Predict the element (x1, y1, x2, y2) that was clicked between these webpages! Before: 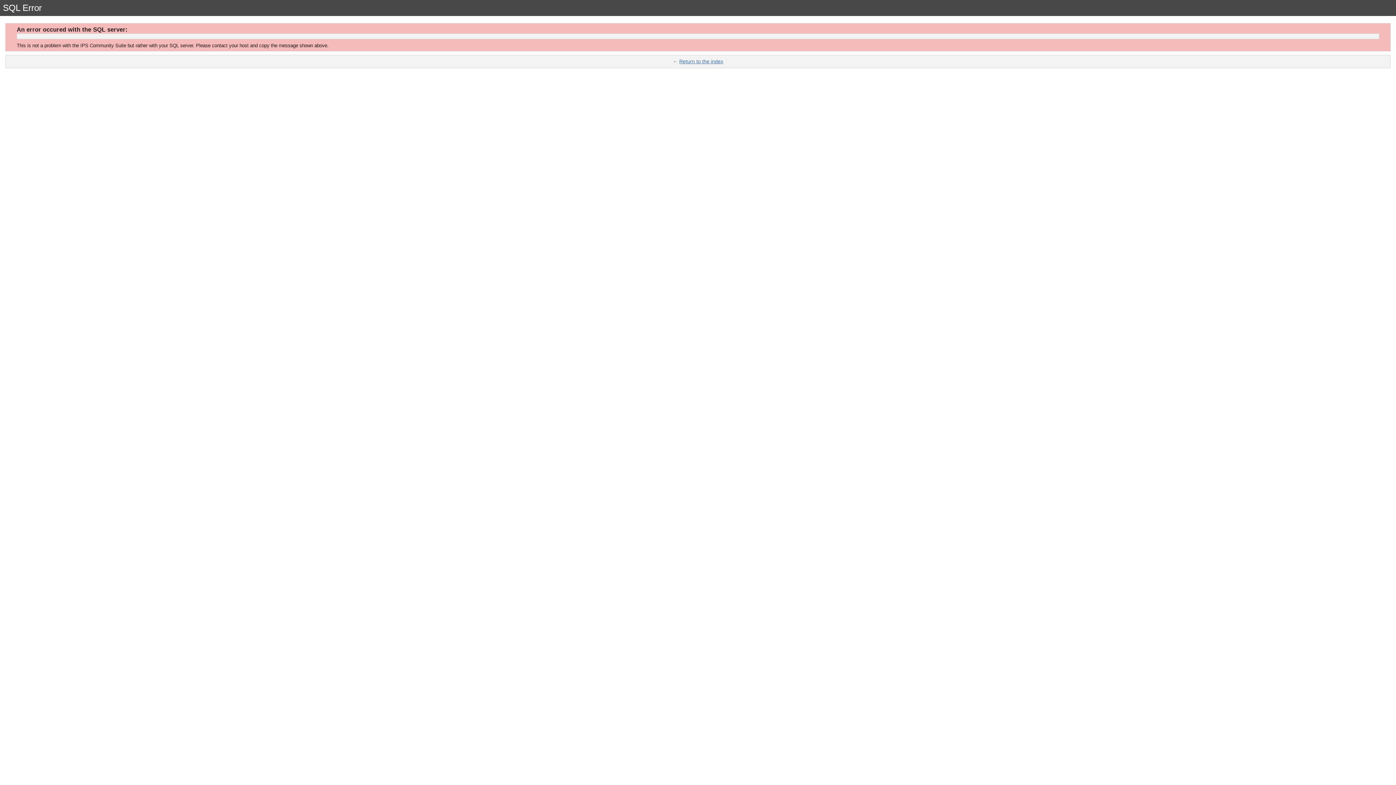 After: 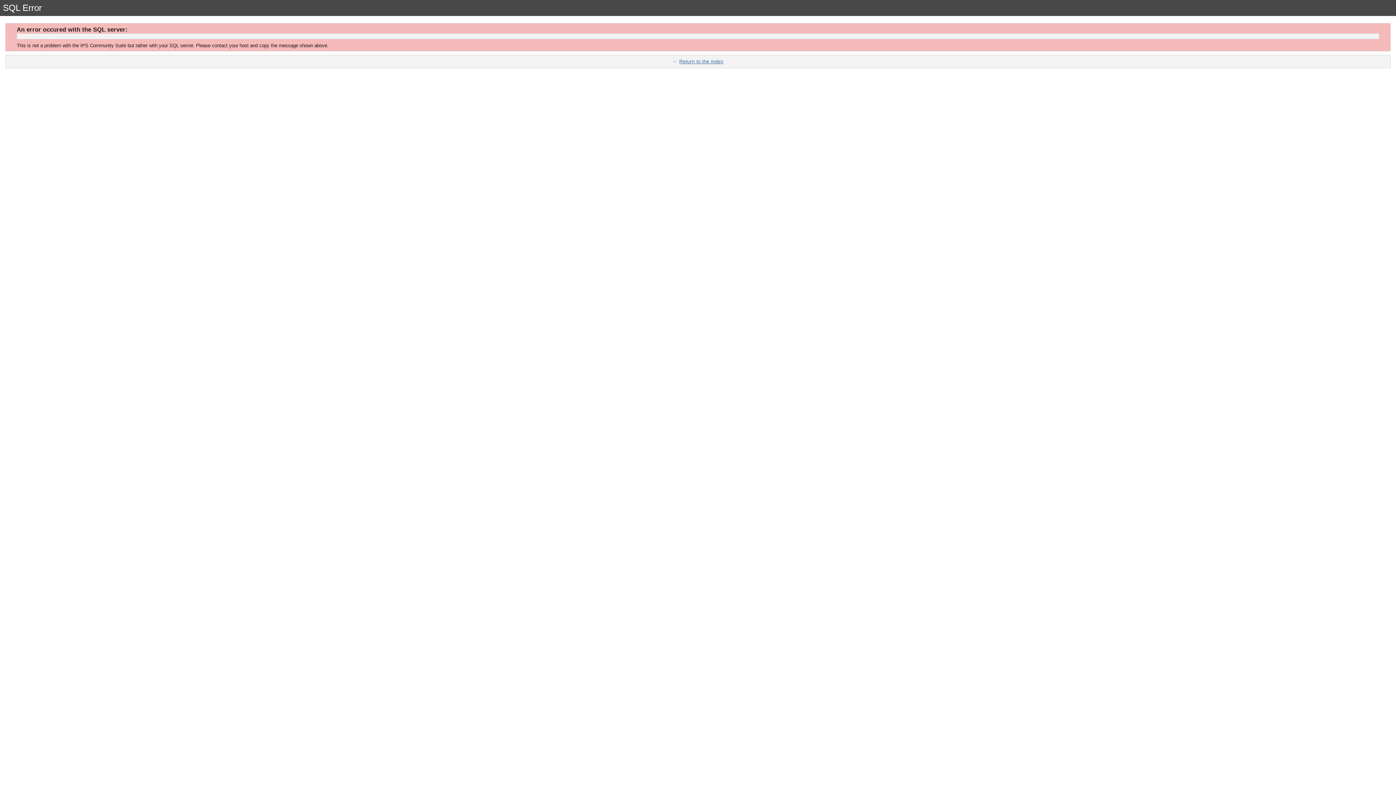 Action: bbox: (679, 58, 723, 64) label: Return to the index